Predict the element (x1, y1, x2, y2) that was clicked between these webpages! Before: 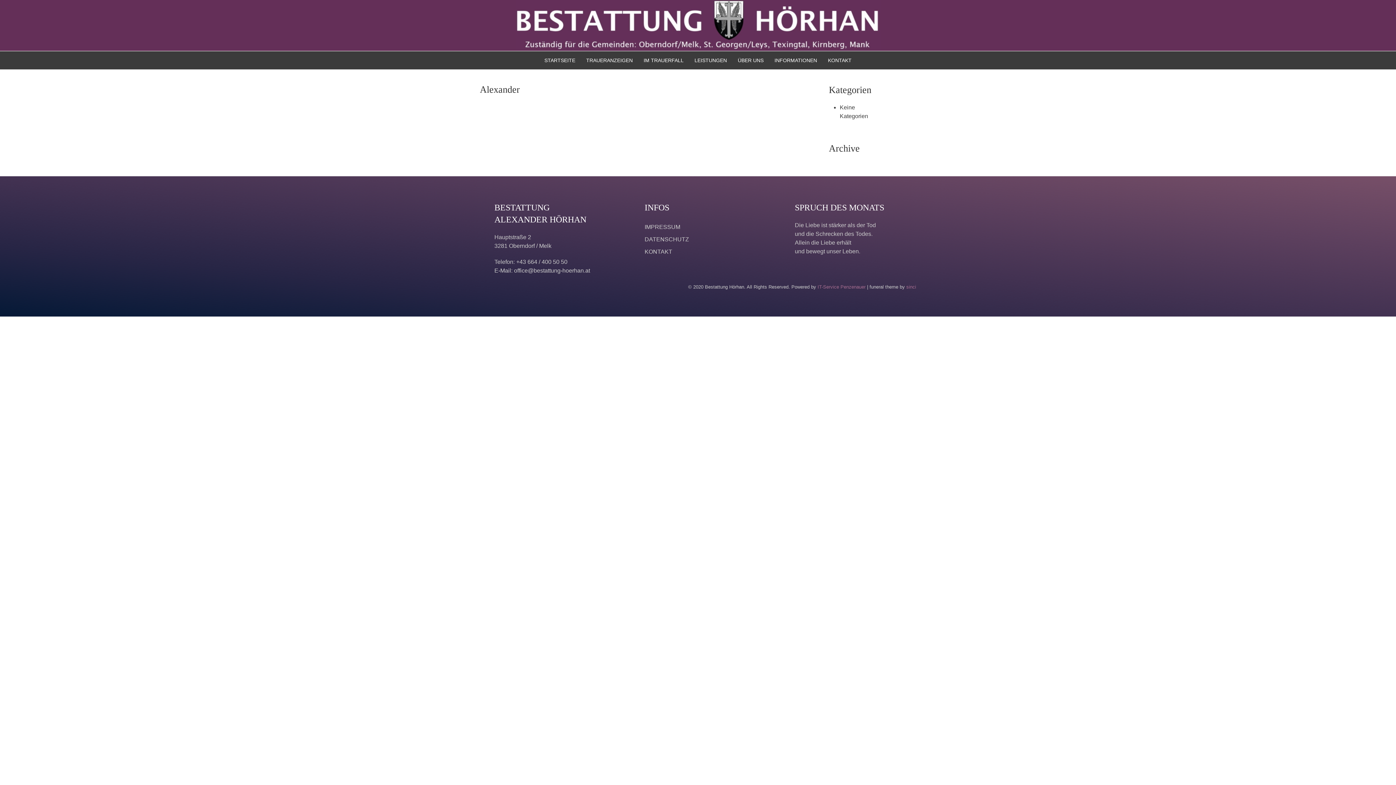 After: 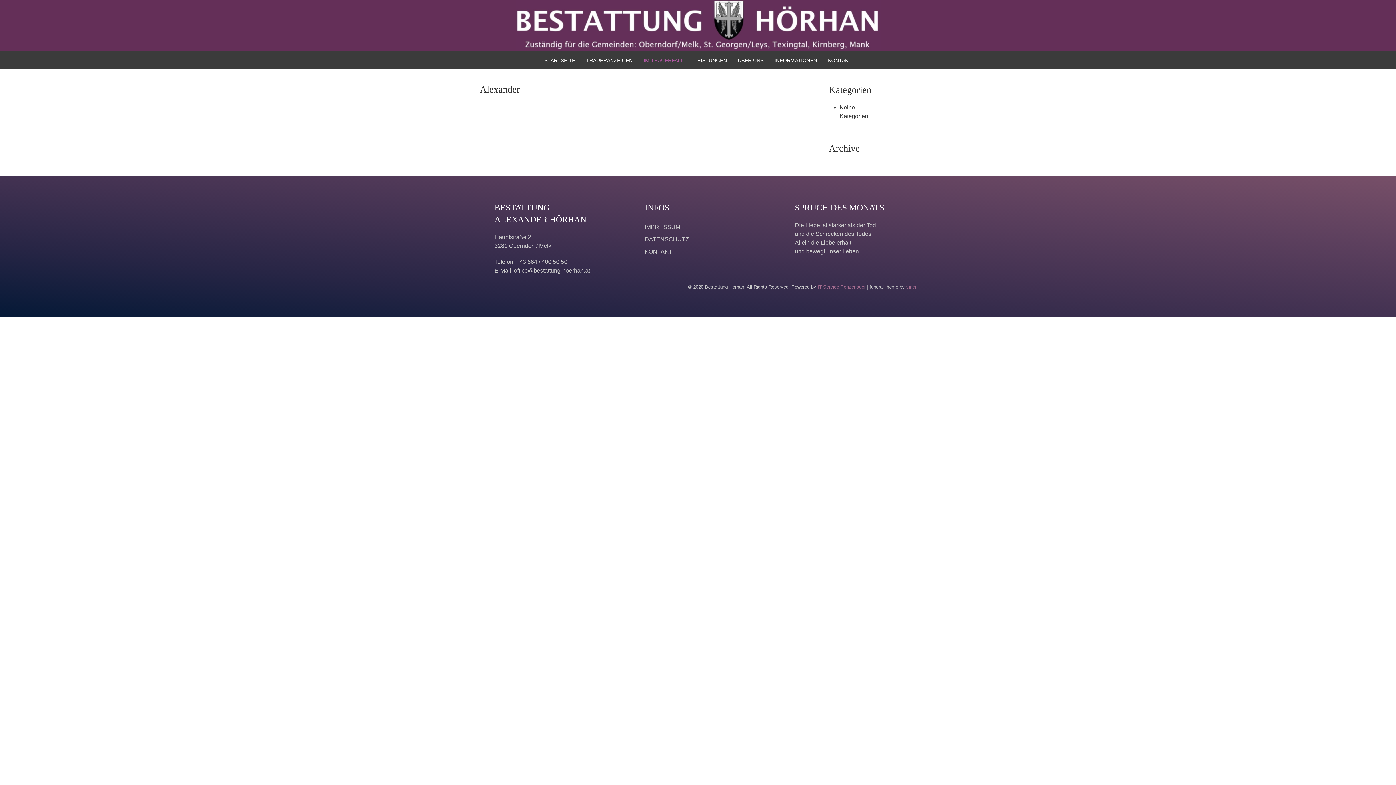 Action: label: IM TRAUERFALL bbox: (638, 51, 689, 69)